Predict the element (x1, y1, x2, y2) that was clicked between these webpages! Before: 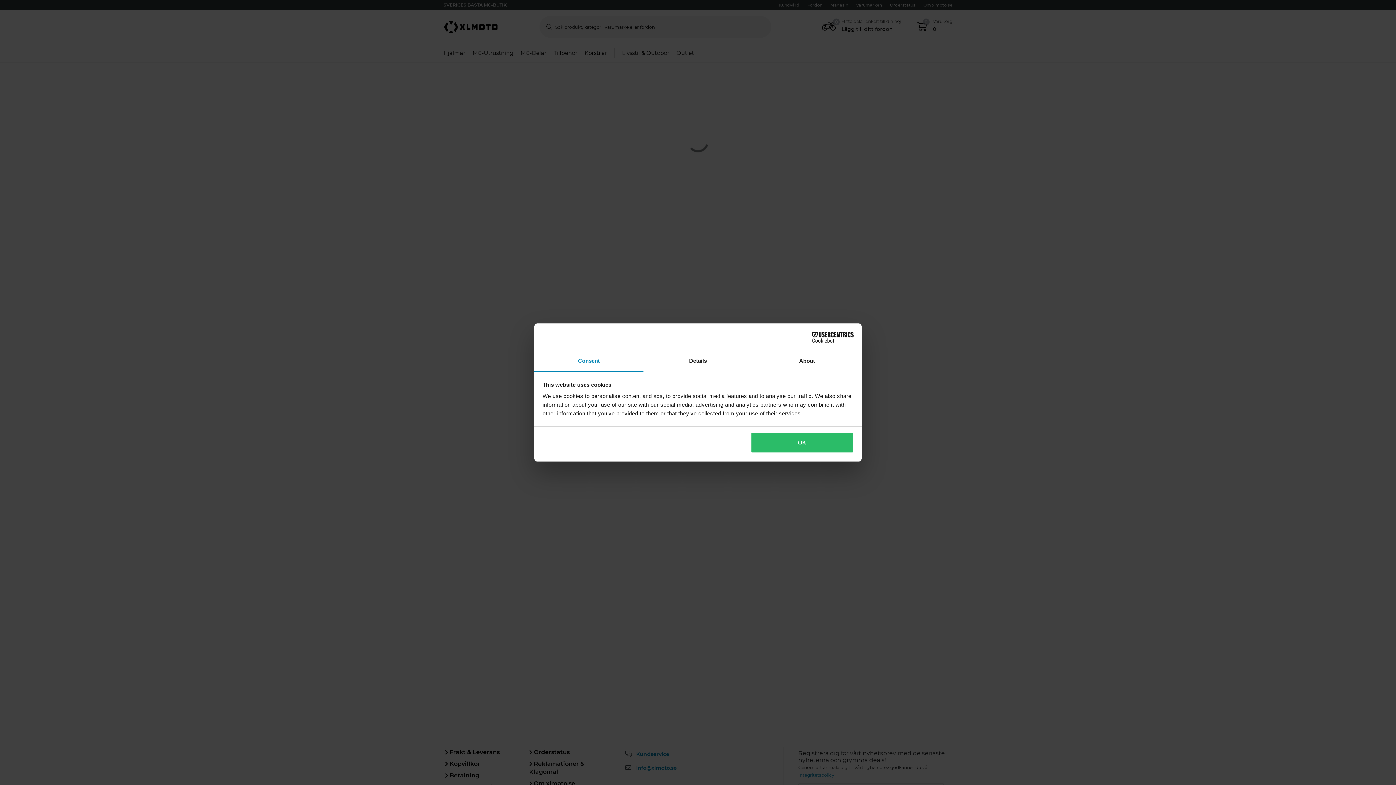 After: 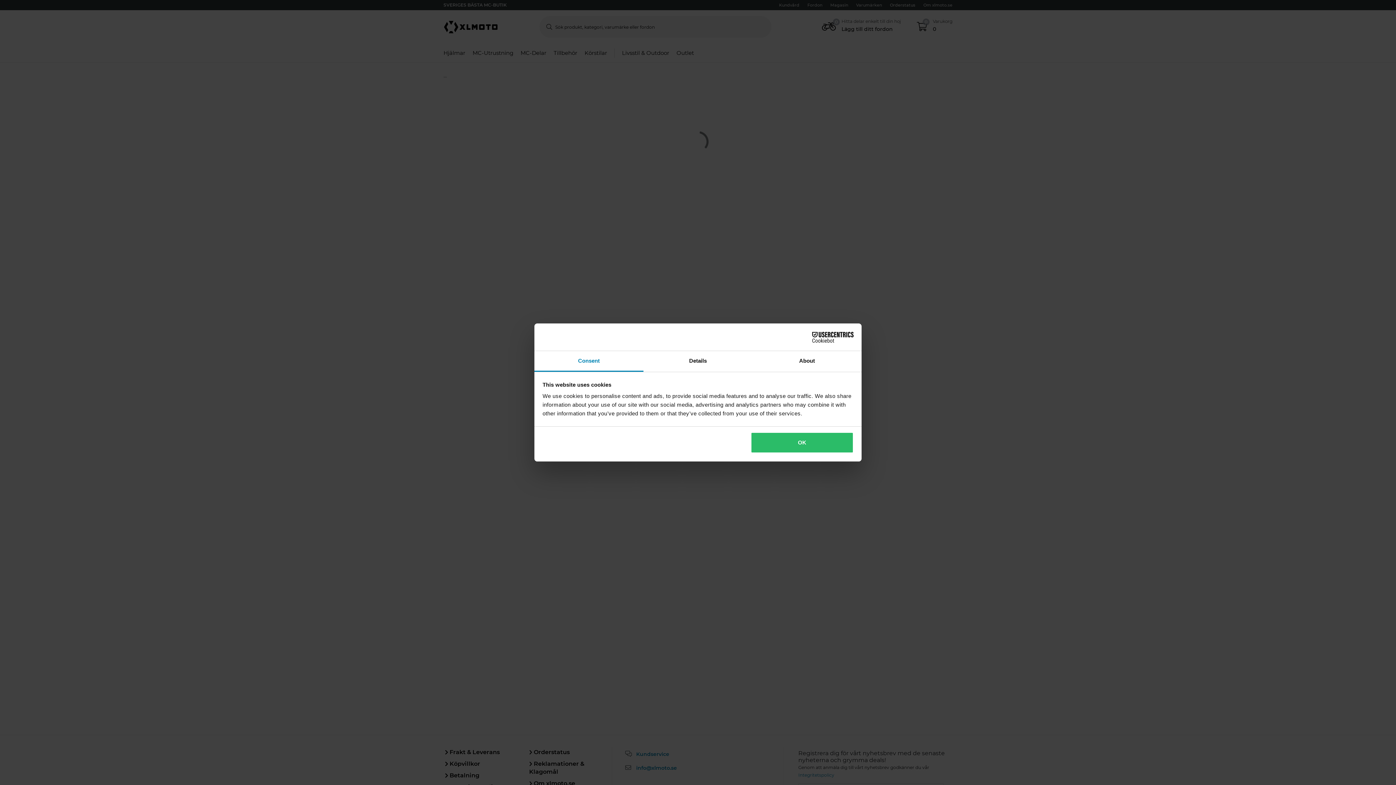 Action: label: Usercentrics Cookiebot - opens in a new window bbox: (790, 331, 853, 342)